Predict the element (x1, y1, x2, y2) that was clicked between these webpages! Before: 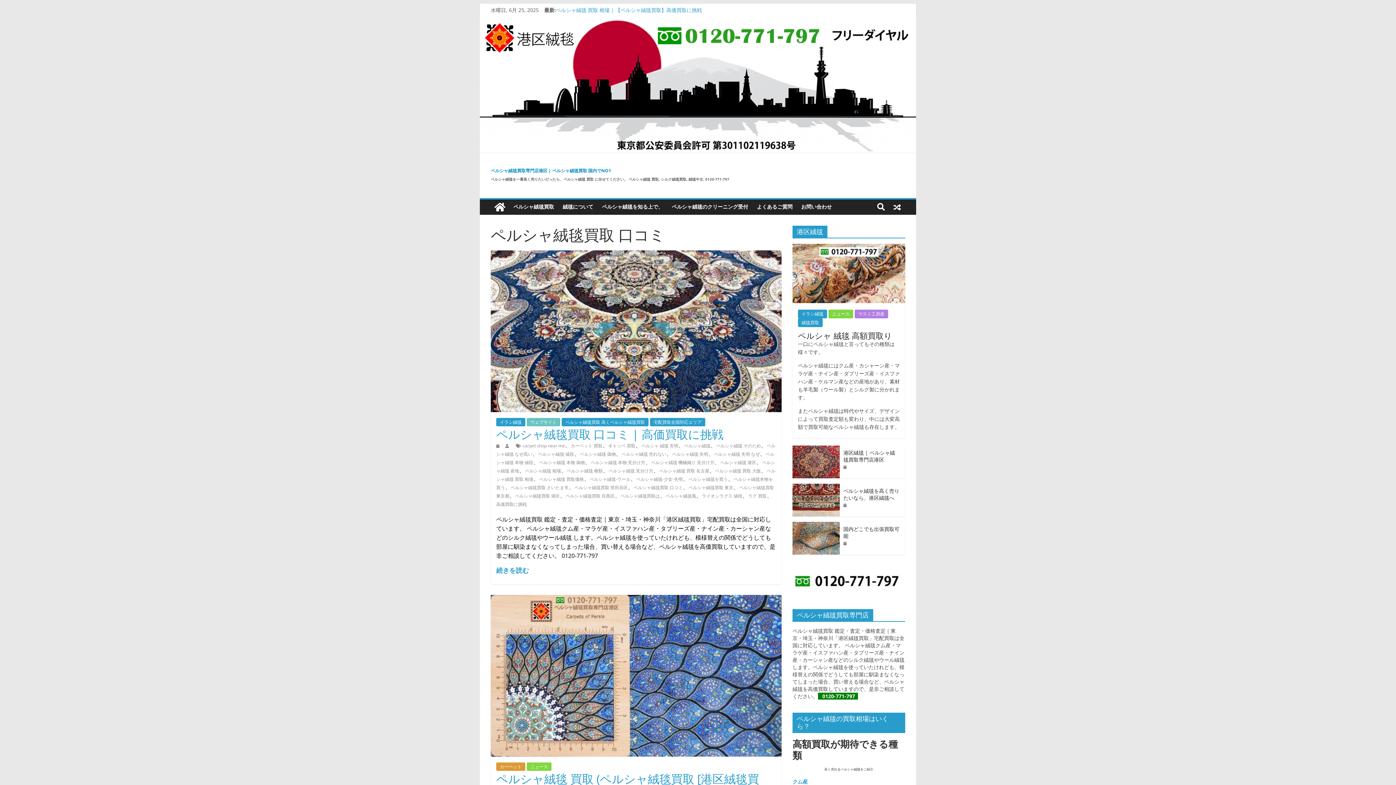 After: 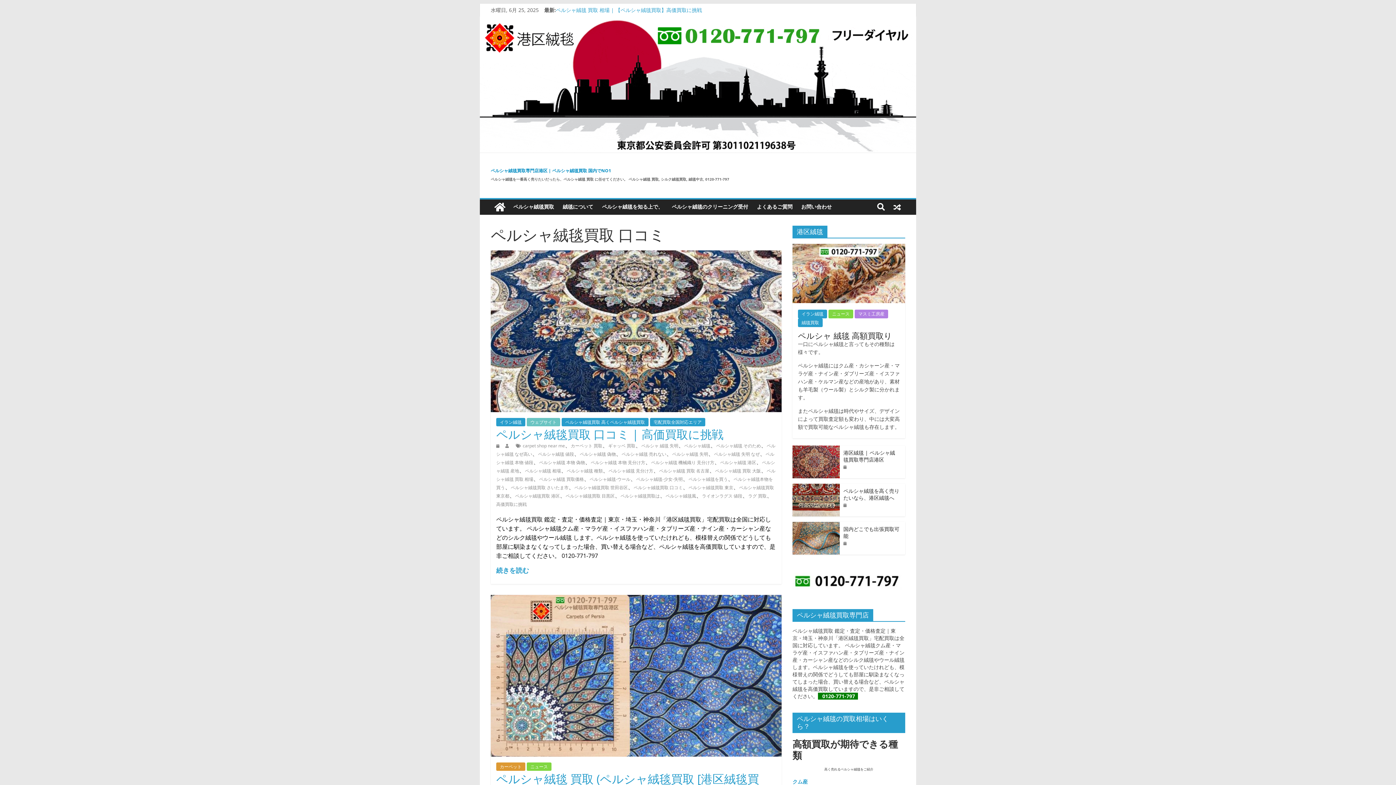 Action: bbox: (792, 573, 901, 580)